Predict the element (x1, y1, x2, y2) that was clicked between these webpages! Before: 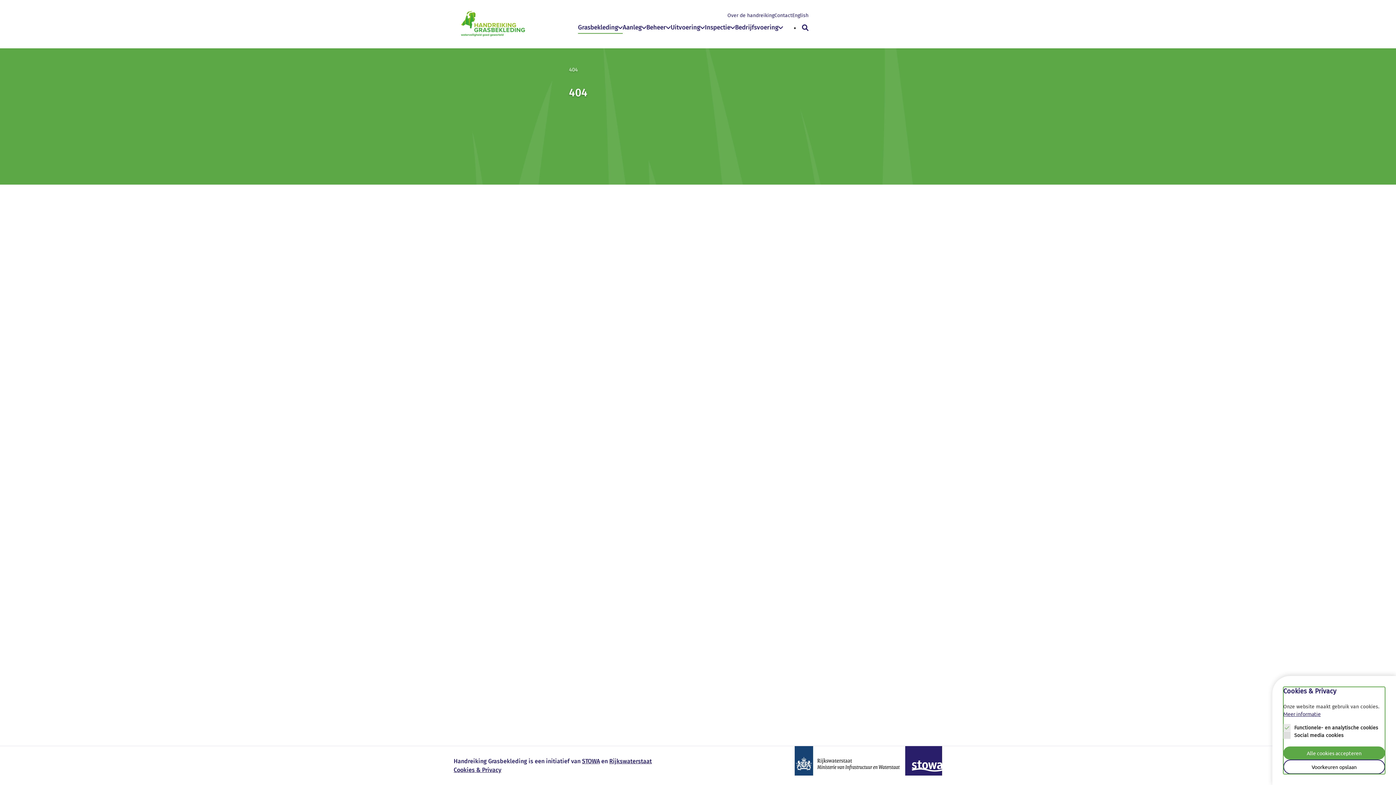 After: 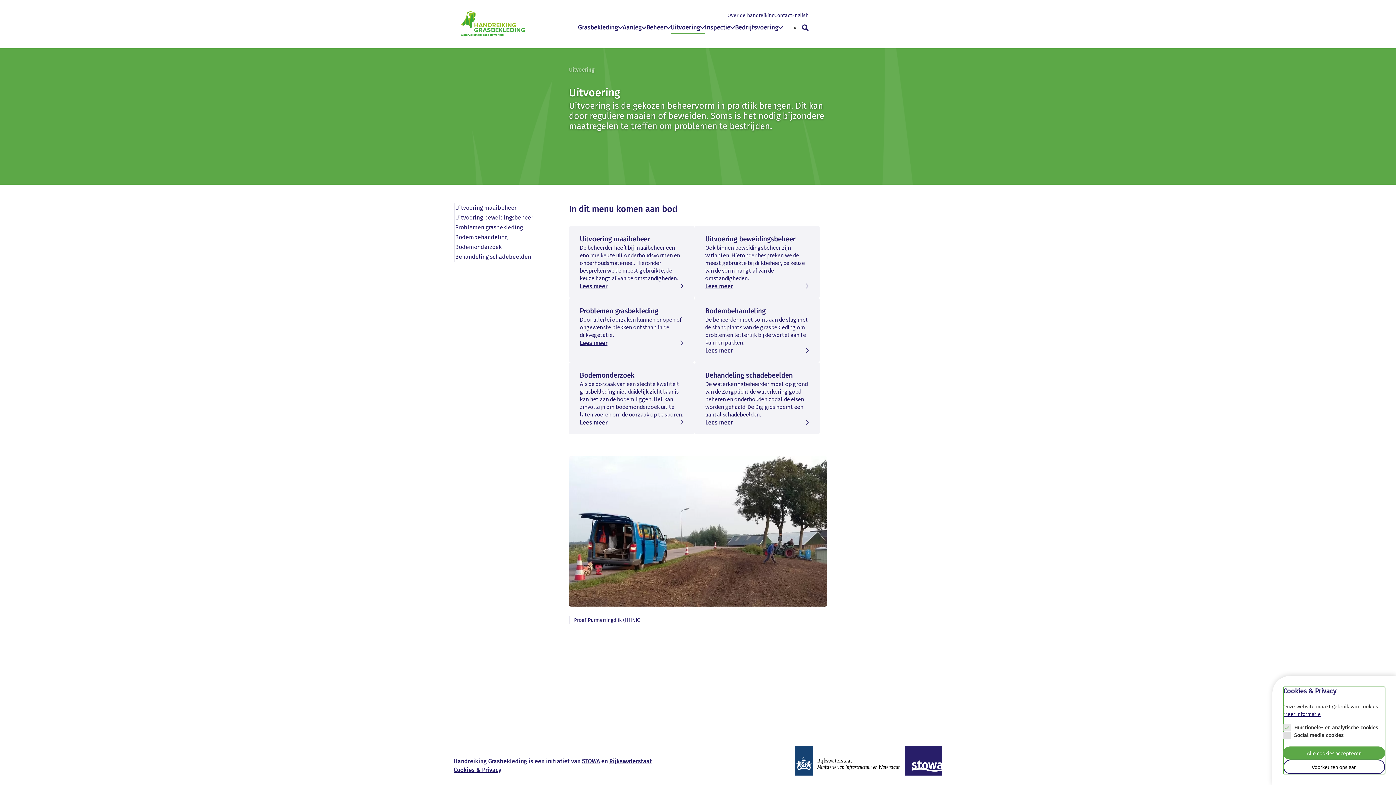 Action: bbox: (670, 23, 705, 32) label: Uitvoering